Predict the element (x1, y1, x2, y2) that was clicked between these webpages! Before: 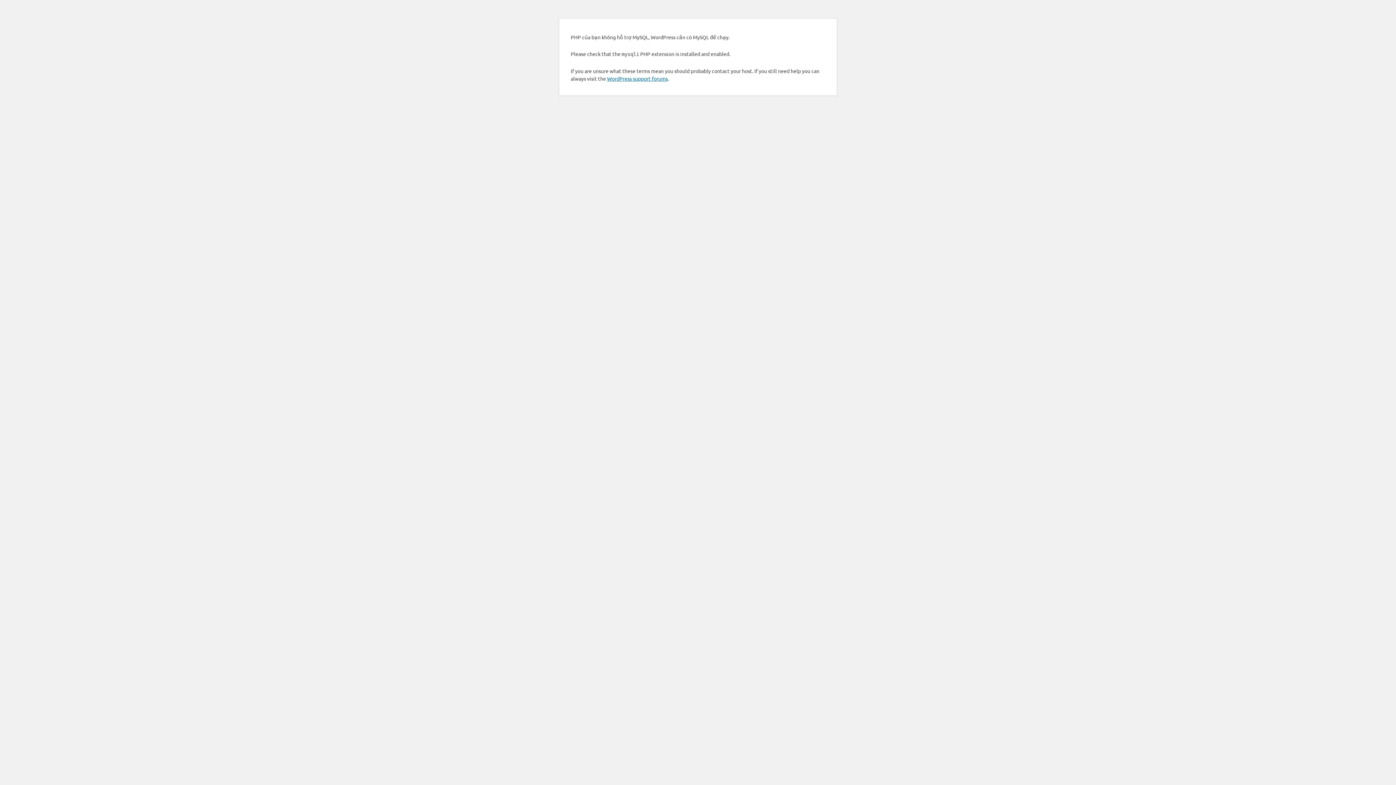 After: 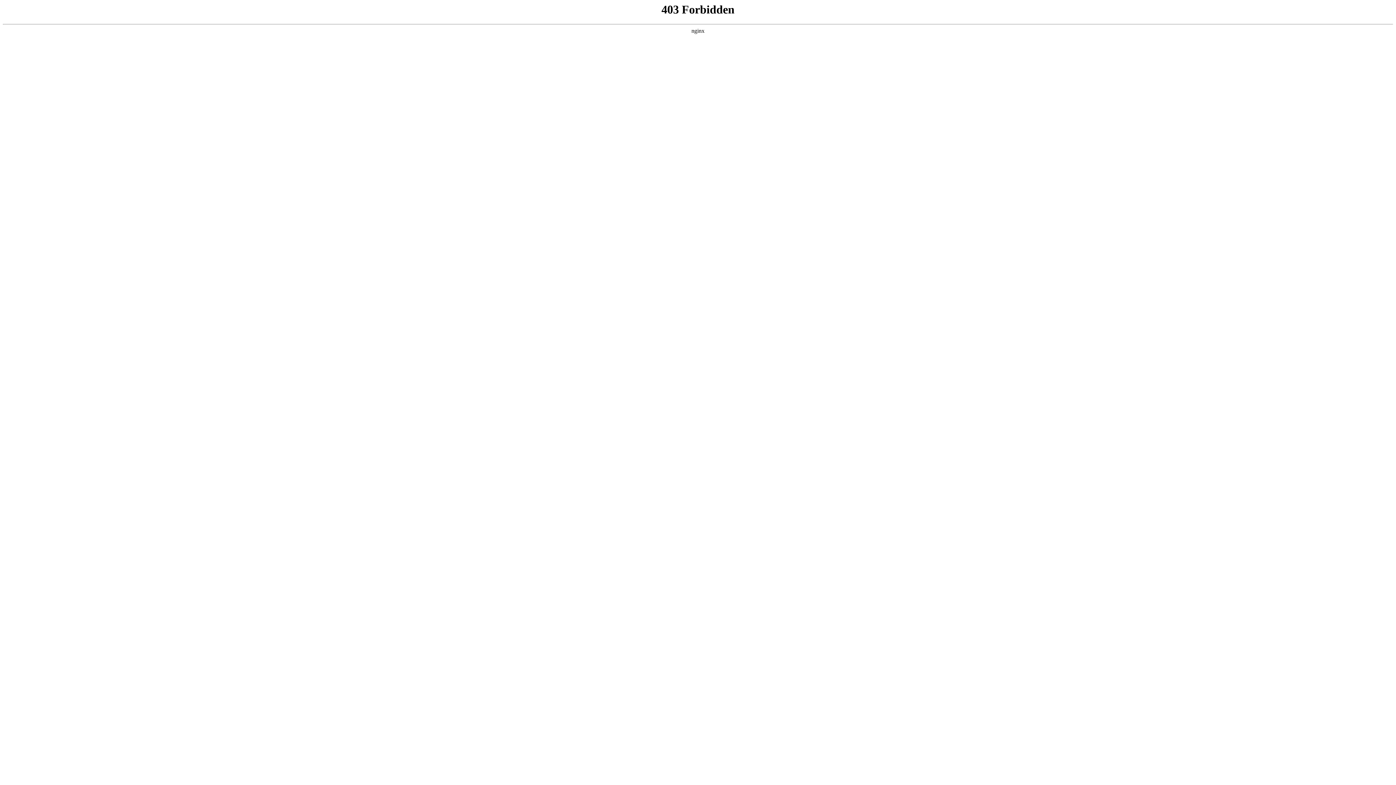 Action: bbox: (607, 75, 668, 81) label: WordPress support forums